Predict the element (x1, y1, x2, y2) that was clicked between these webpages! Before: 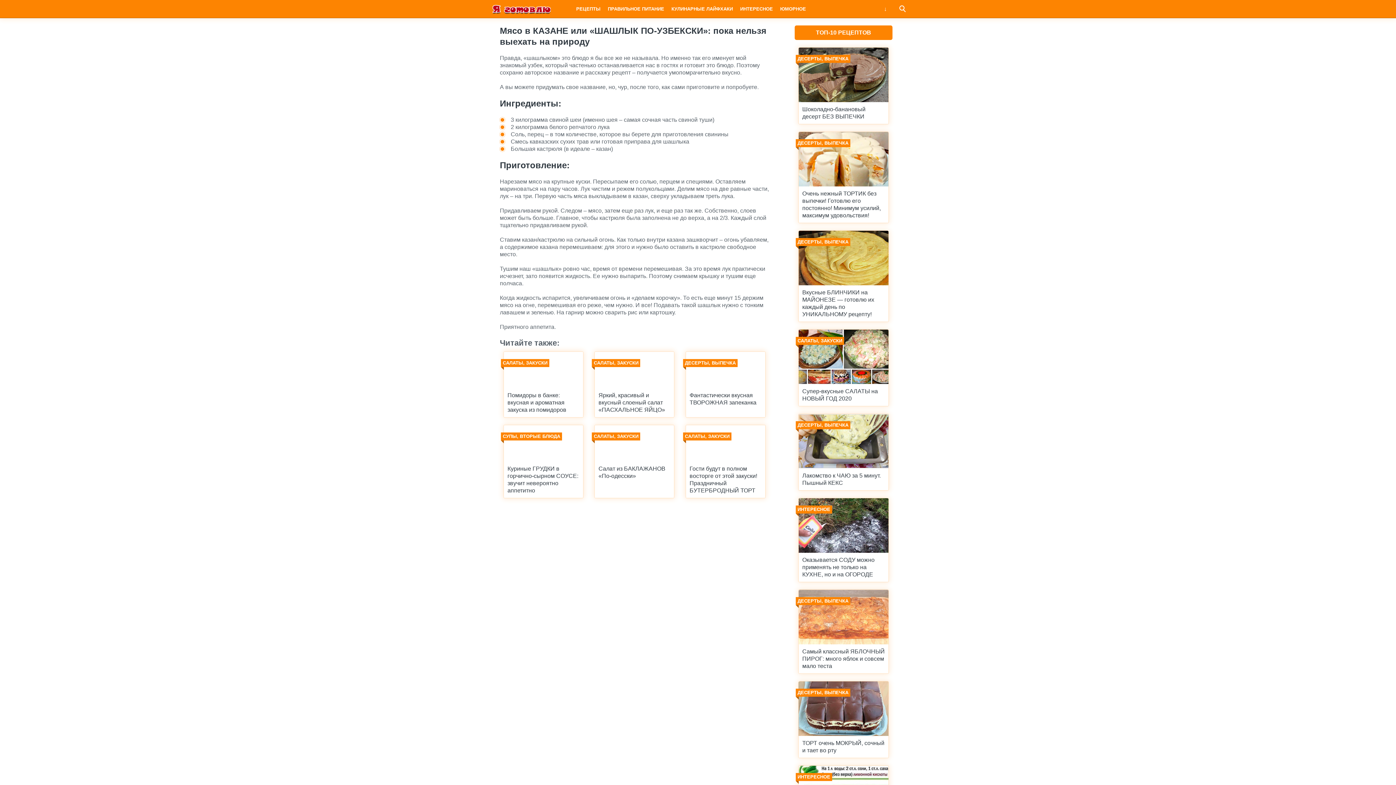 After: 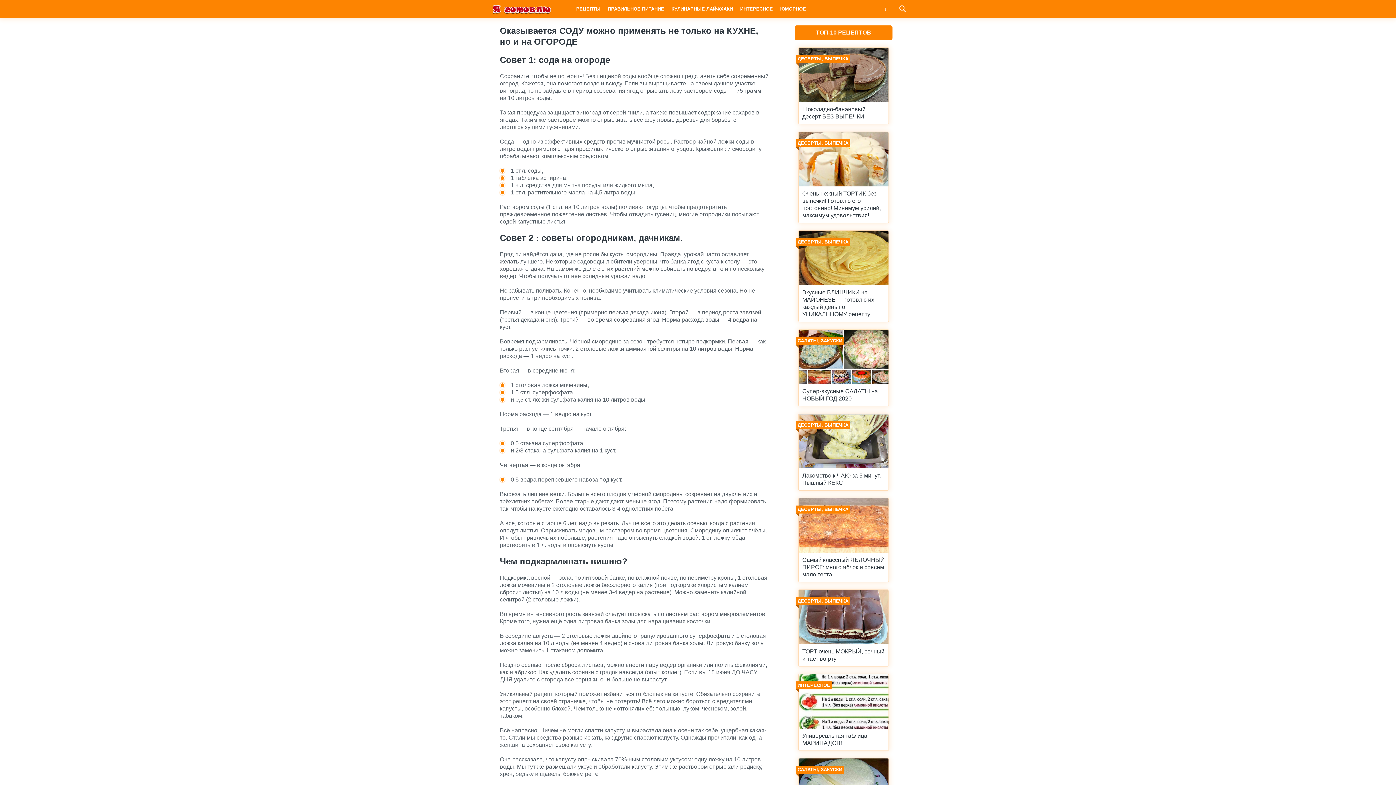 Action: bbox: (798, 498, 889, 582) label: ИНТЕРЕСНОЕ
Оказывается СОДУ можно применять не только на КУХНЕ, но и на ОГОРОДЕ